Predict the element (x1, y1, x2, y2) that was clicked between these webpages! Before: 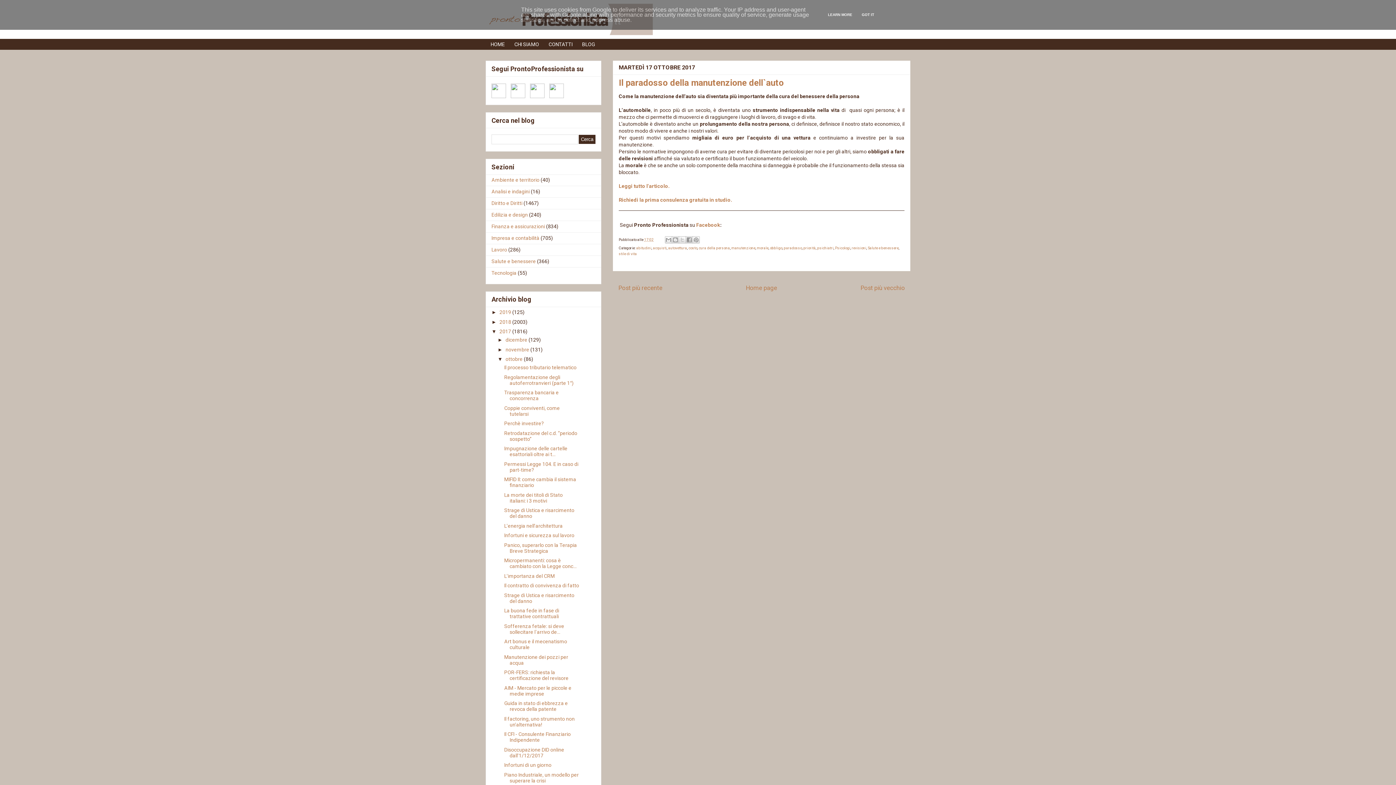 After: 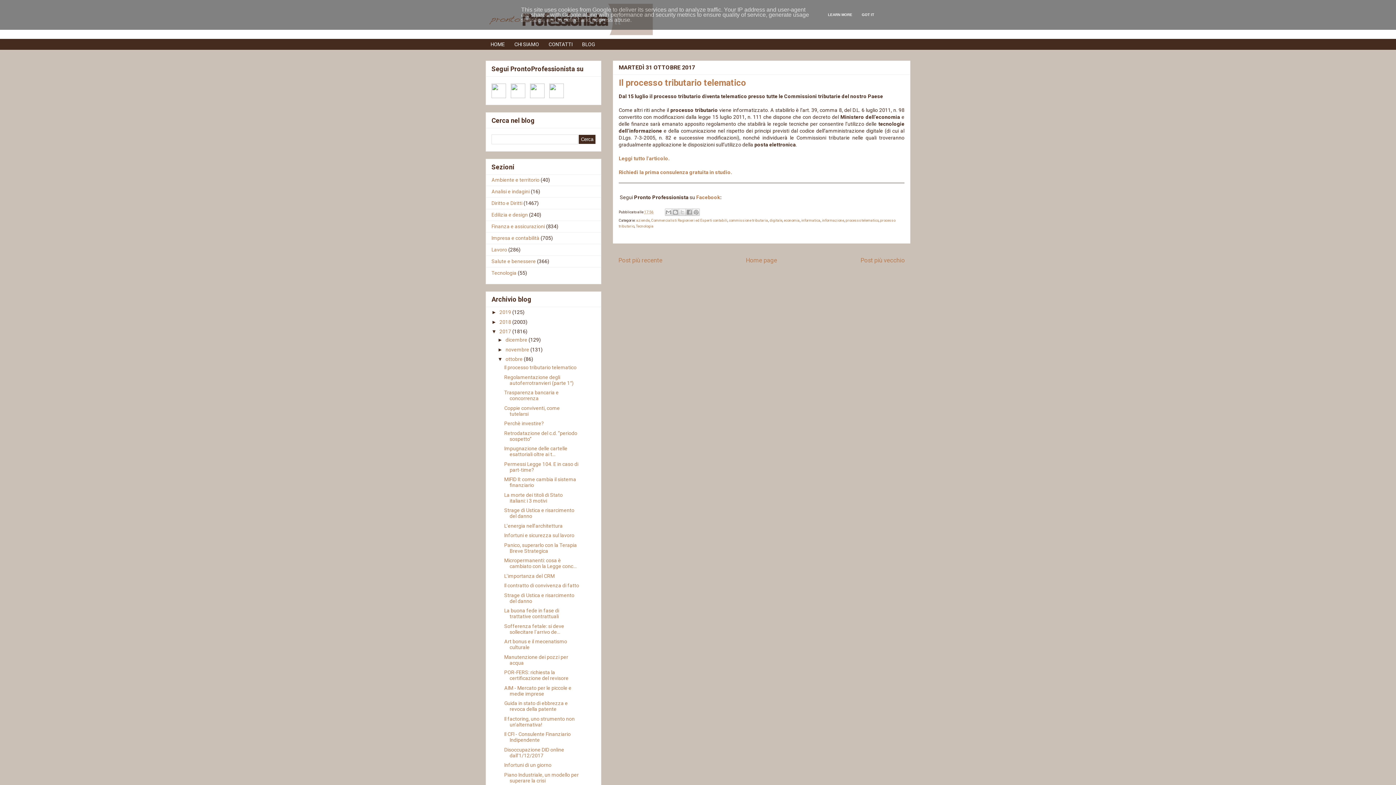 Action: label: Il processo tributario telematico bbox: (504, 364, 576, 370)